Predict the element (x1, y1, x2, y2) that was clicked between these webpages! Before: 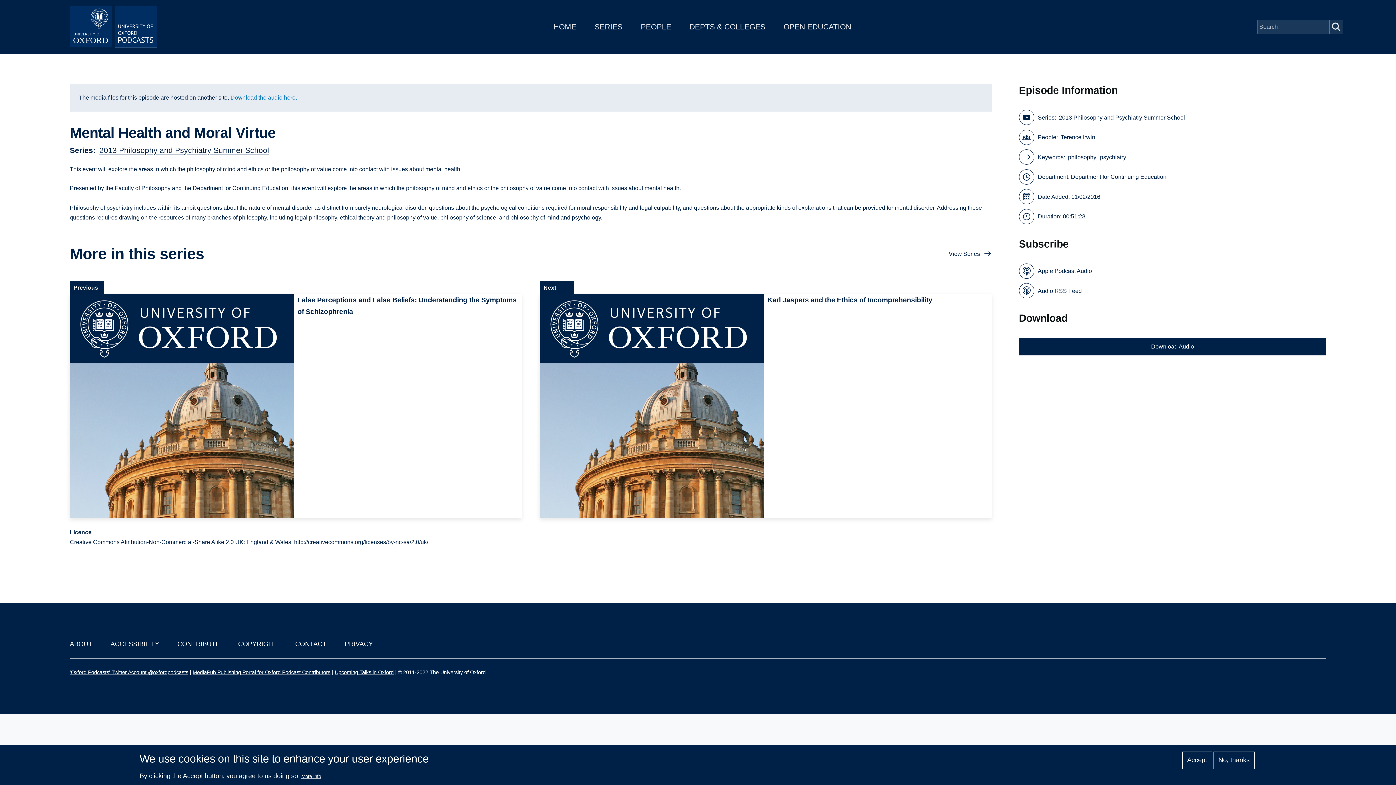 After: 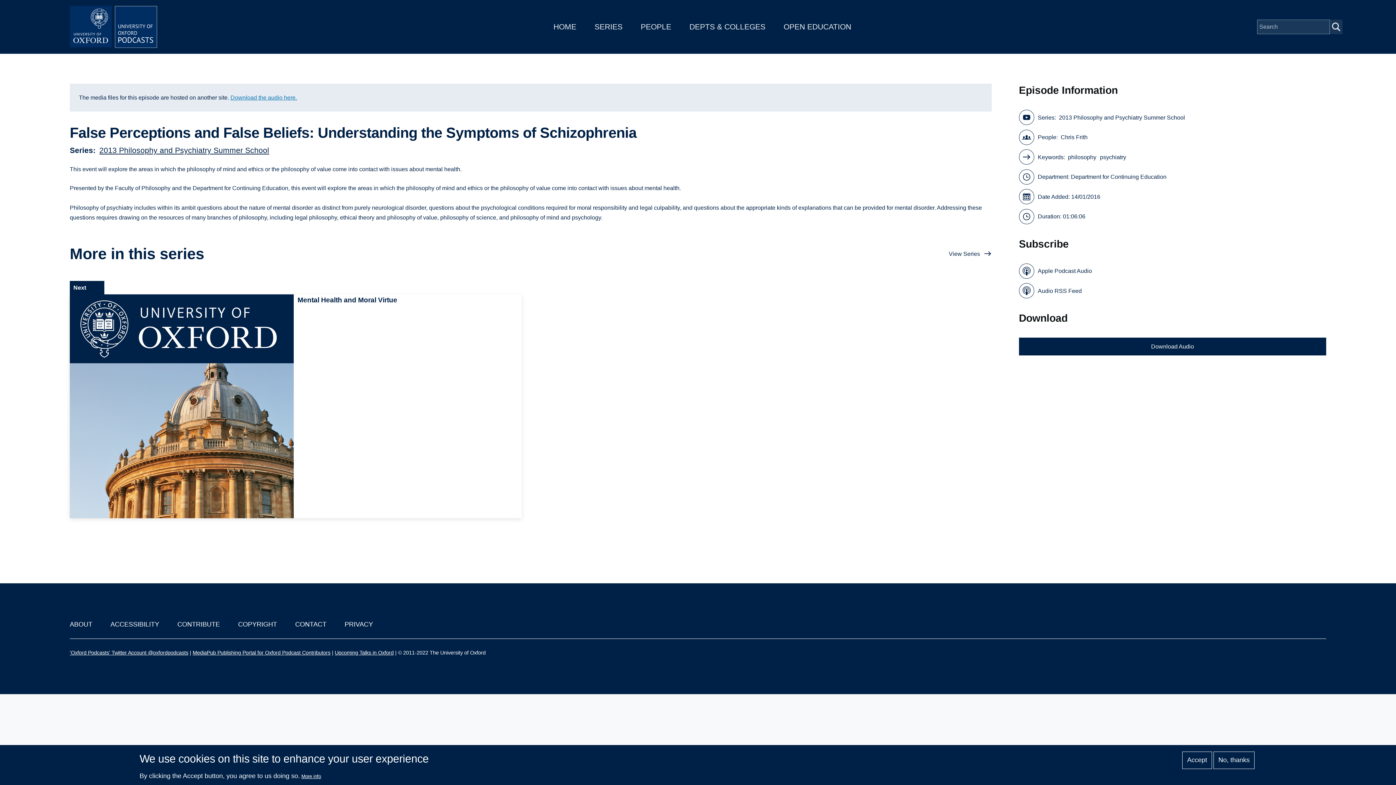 Action: bbox: (69, 294, 521, 518) label: False Perceptions and False Beliefs: Understanding the Symptoms of Schizophrenia